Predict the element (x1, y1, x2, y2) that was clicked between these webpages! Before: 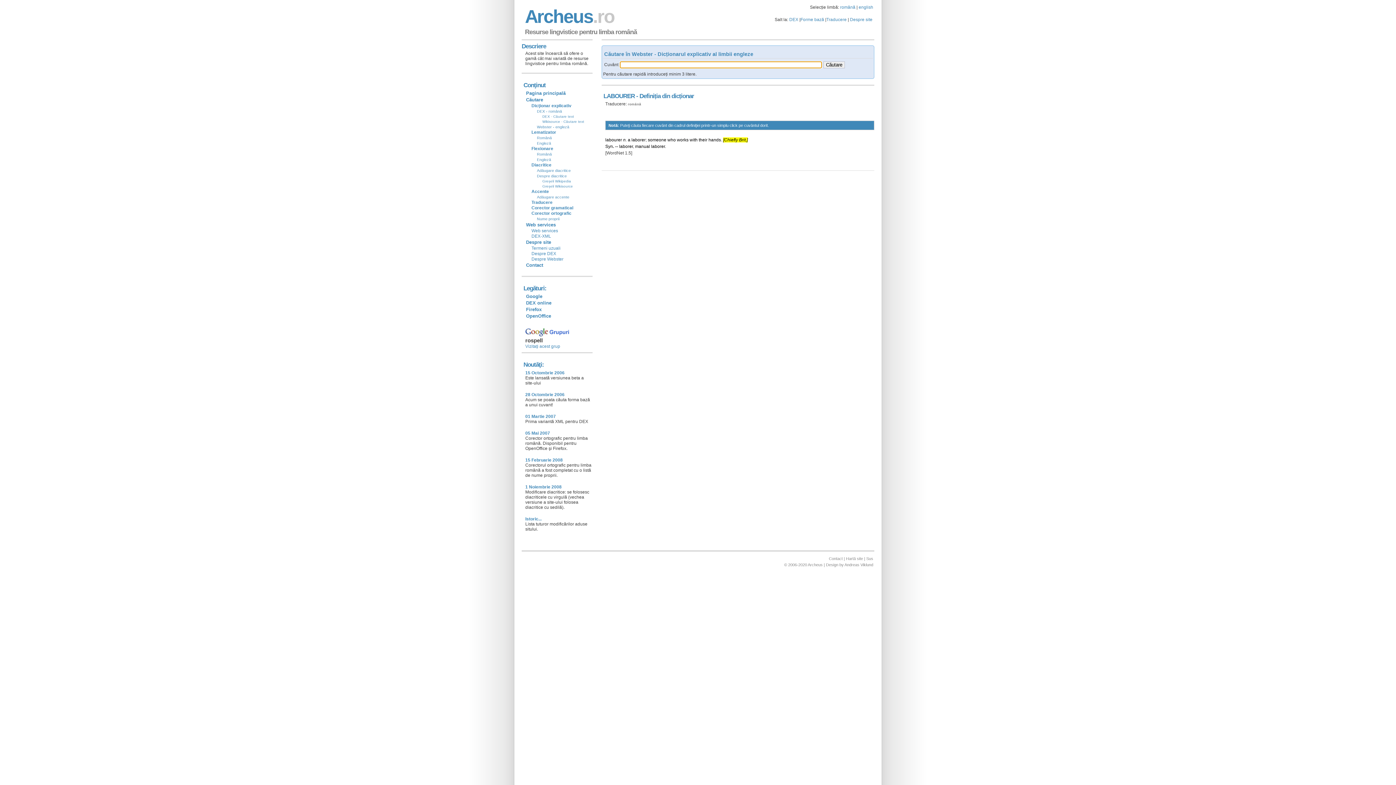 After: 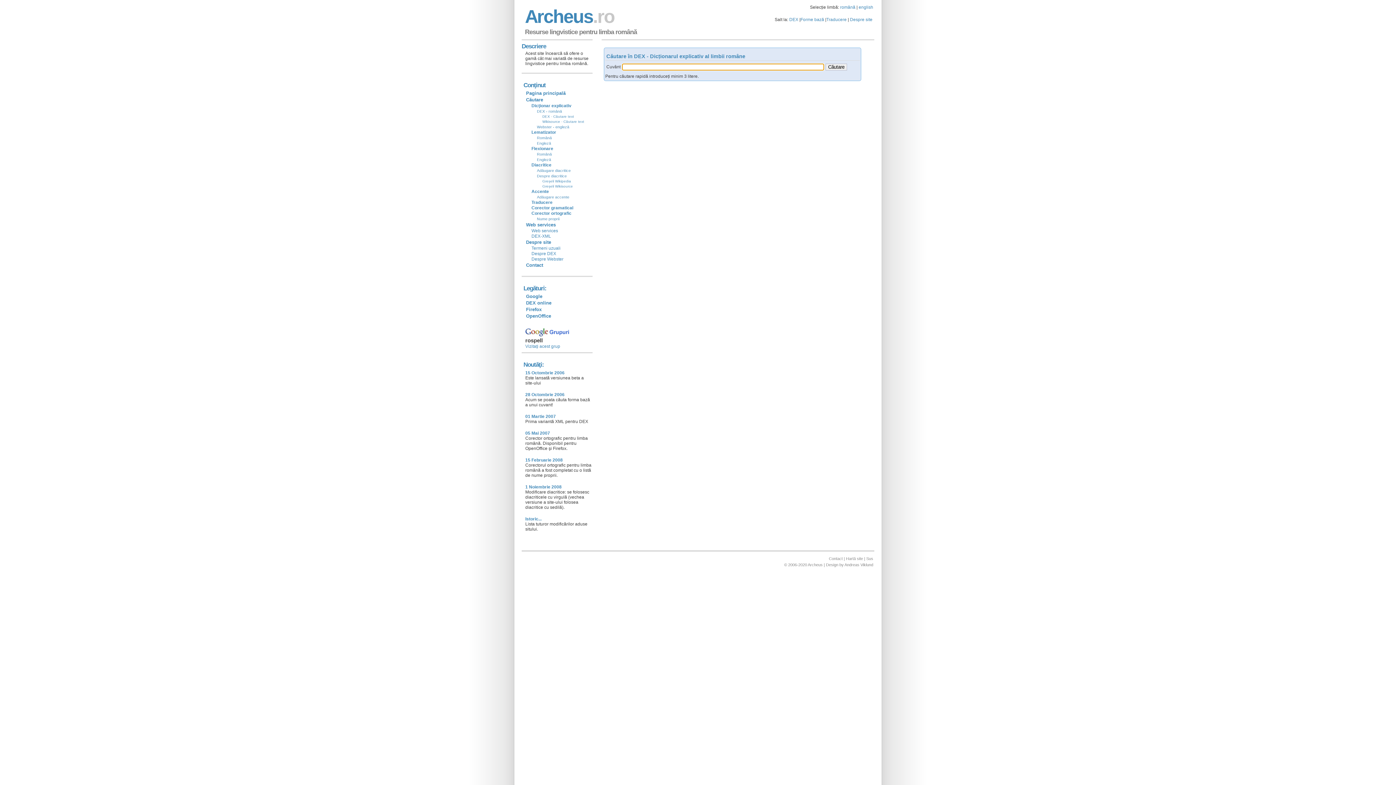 Action: label: Căutare bbox: (525, 96, 544, 103)